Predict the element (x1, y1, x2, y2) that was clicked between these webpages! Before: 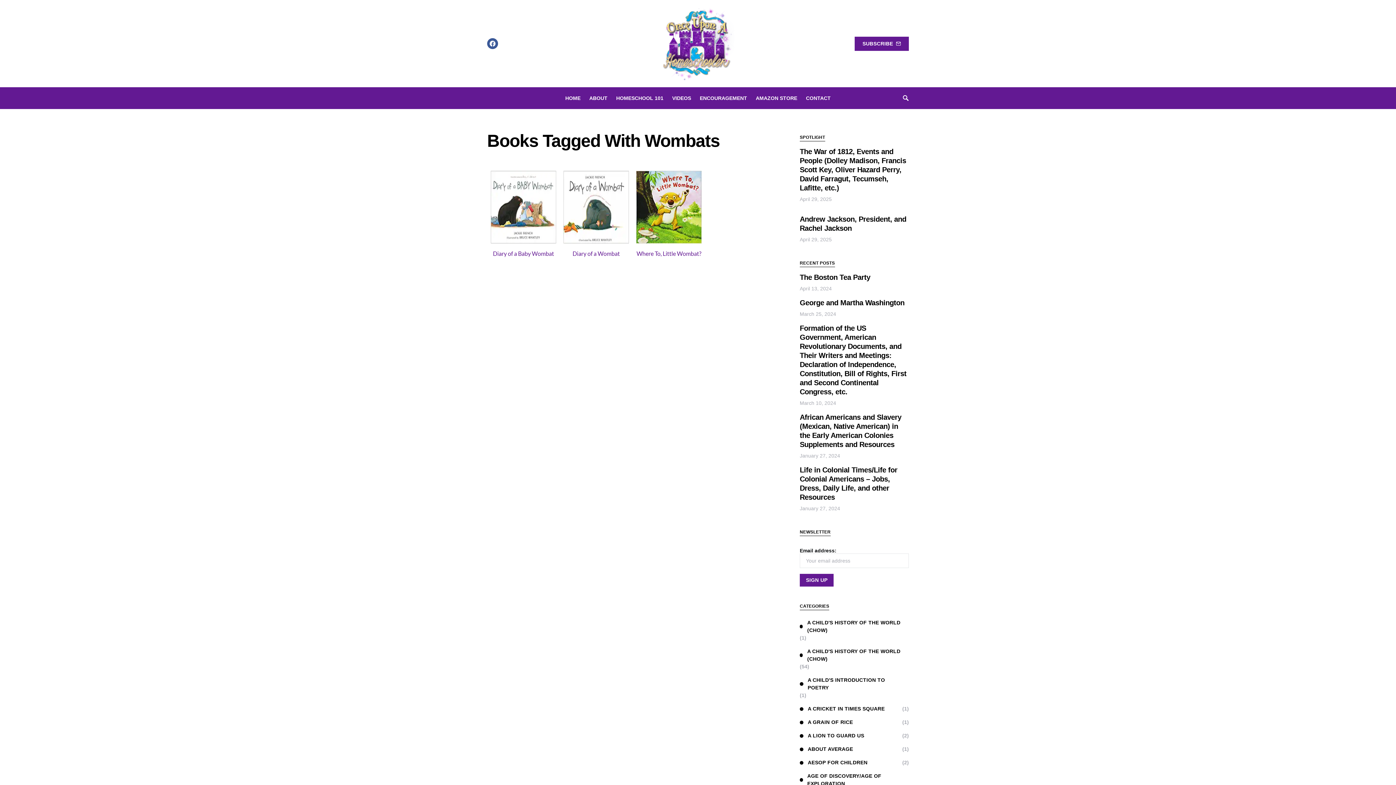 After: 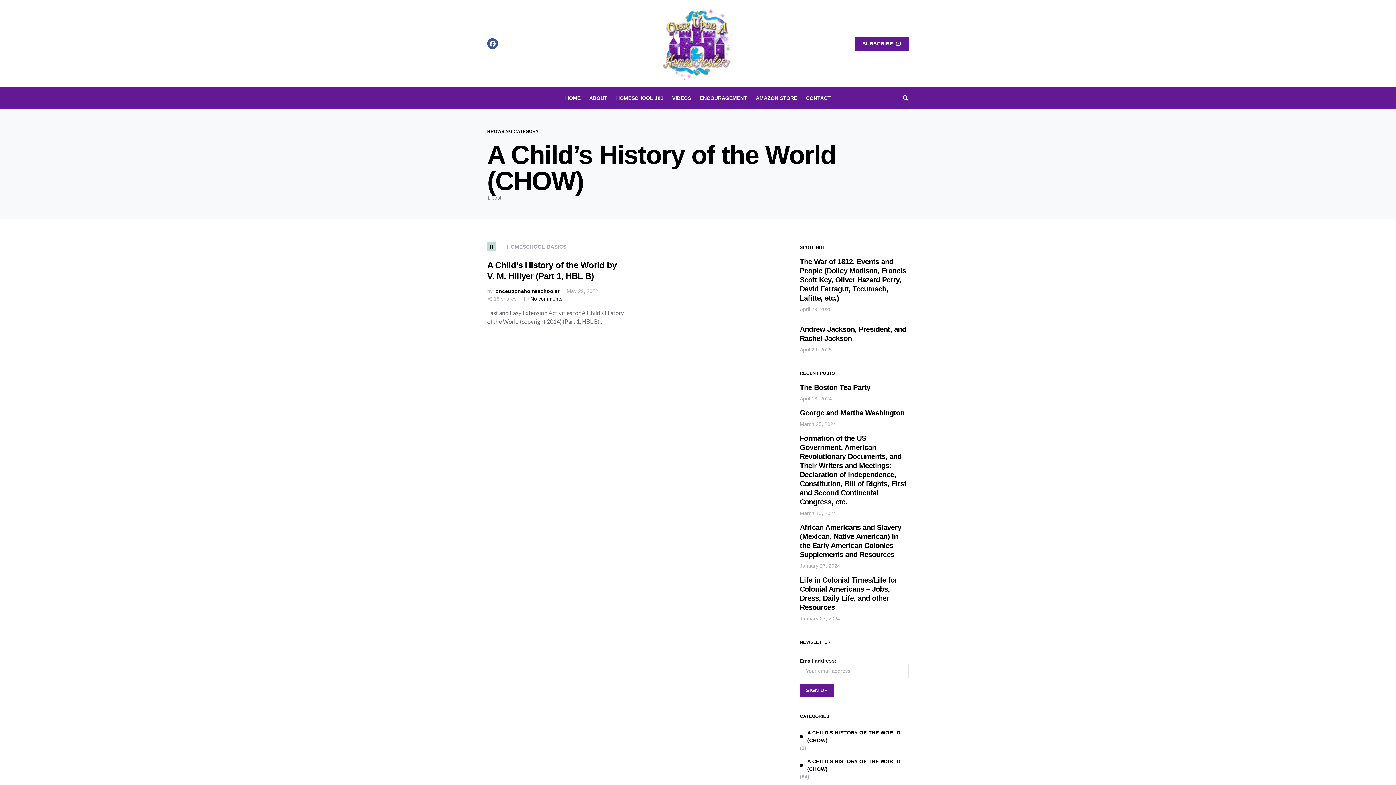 Action: label: A CHILD'S HISTORY OF THE WORLD (CHOW) bbox: (800, 619, 909, 634)